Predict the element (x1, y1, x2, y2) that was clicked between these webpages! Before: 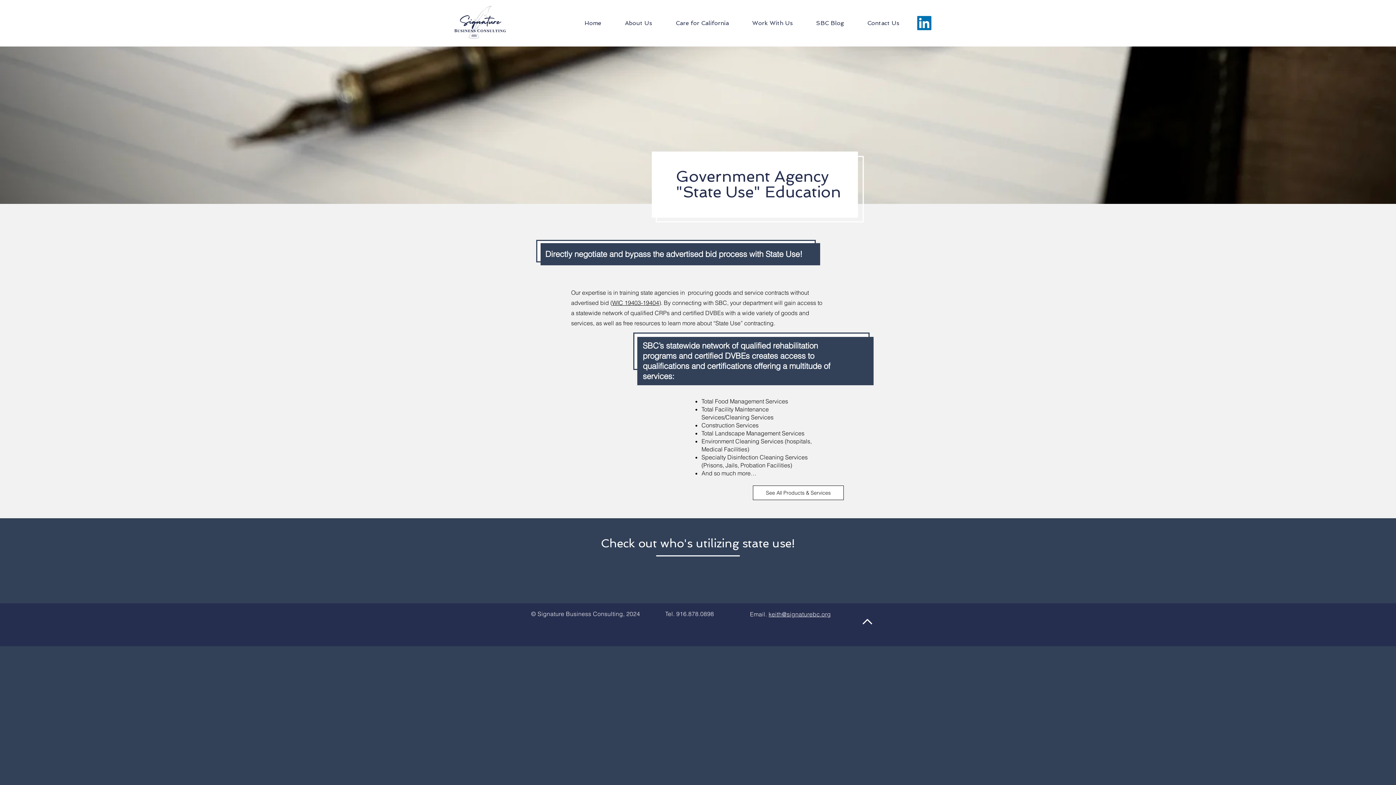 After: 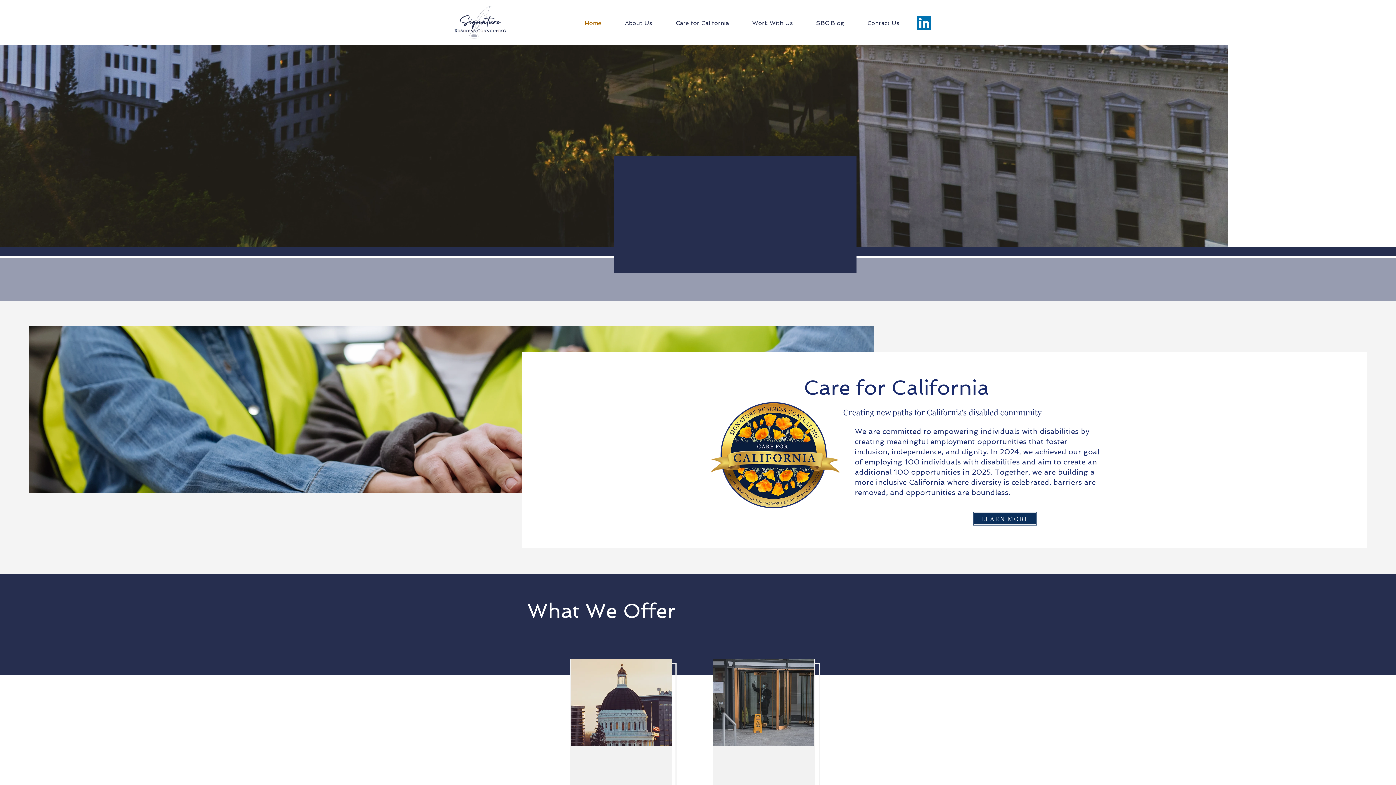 Action: bbox: (442, 1, 515, 44)